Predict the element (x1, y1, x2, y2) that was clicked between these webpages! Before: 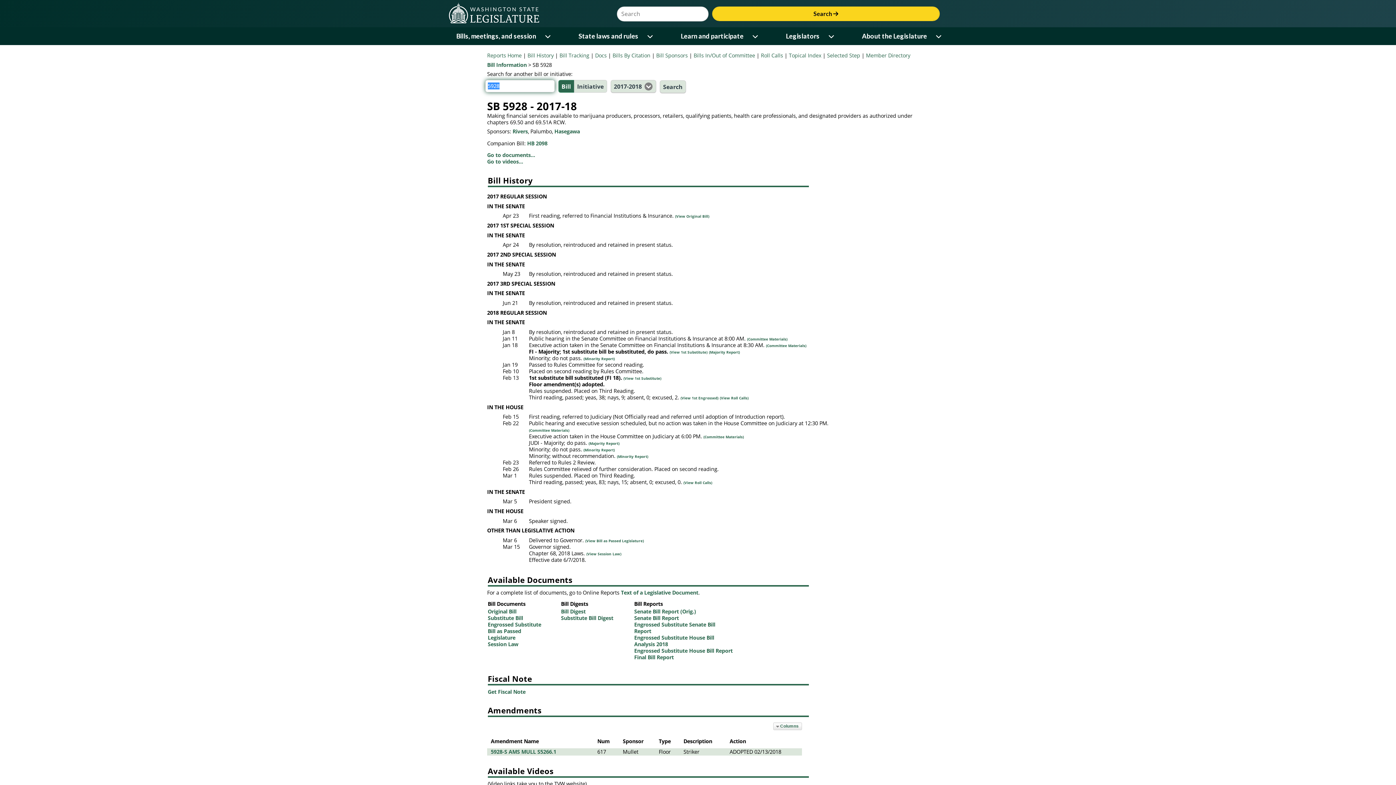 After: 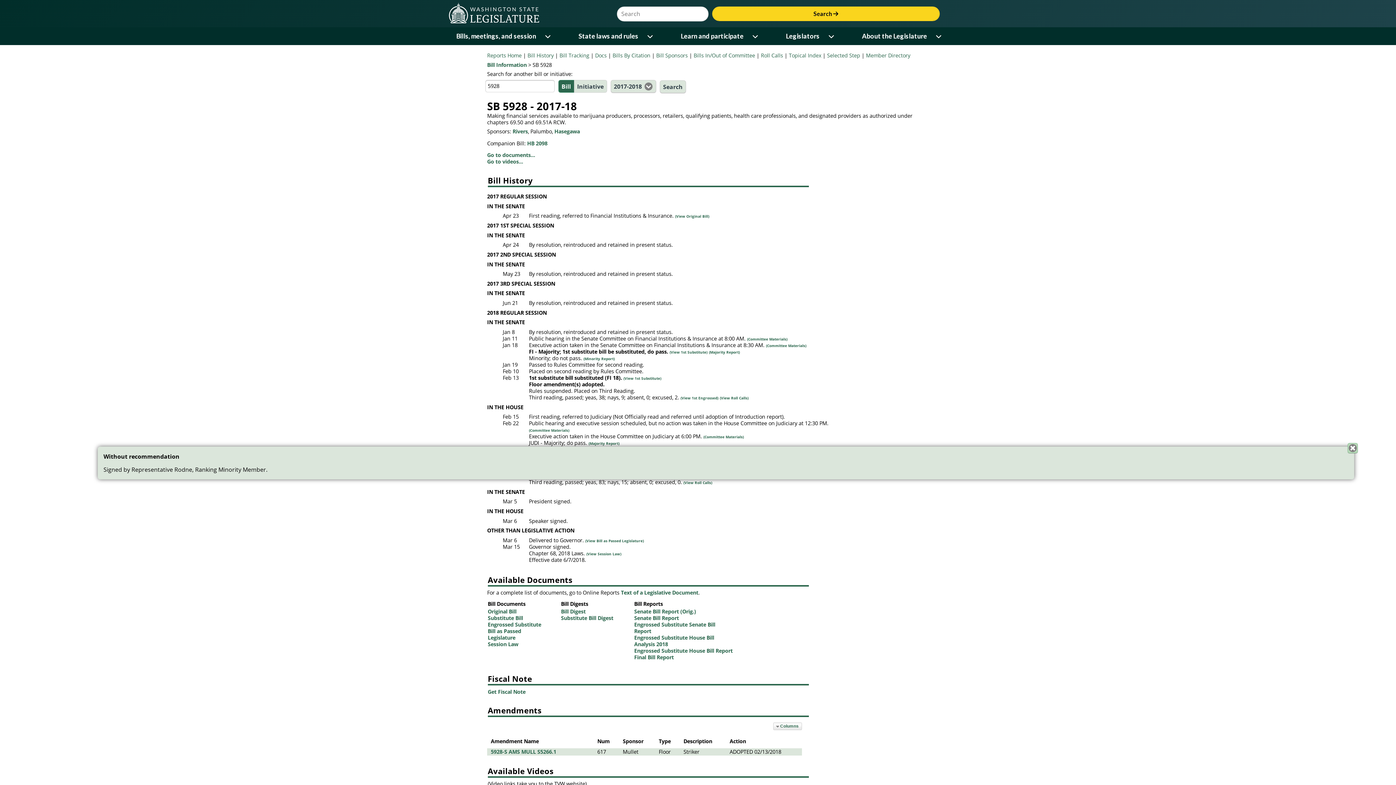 Action: bbox: (617, 454, 648, 459) label: (Minority Report)